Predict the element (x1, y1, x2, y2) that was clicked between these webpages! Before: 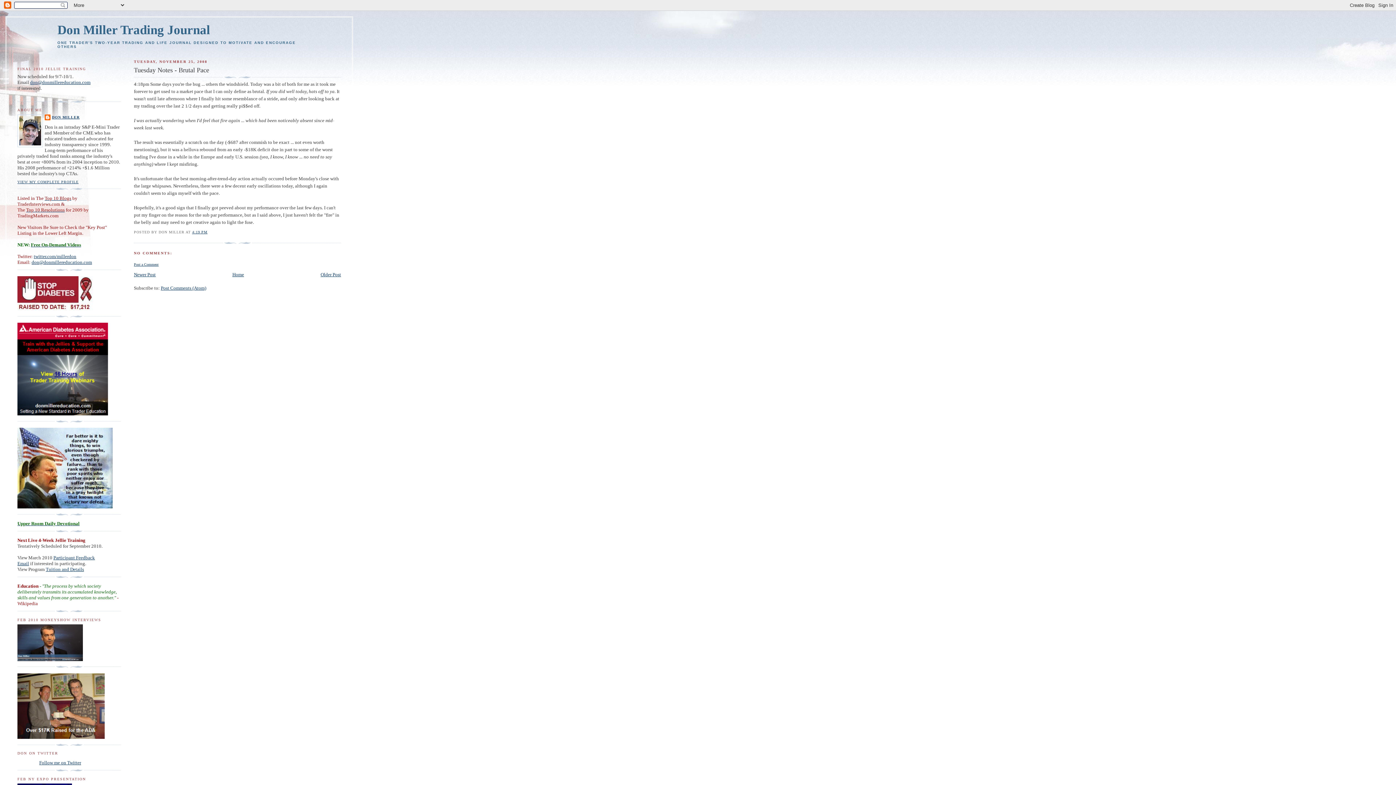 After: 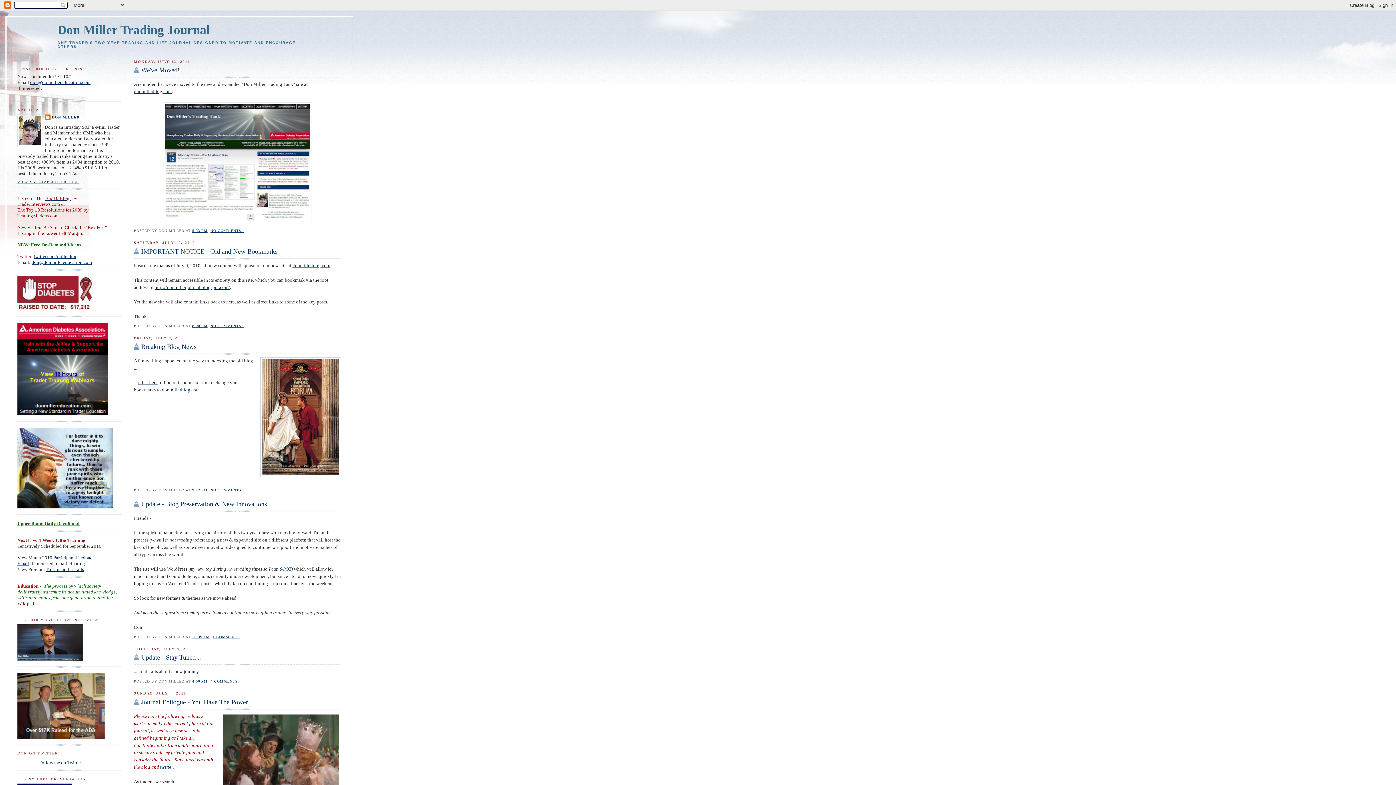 Action: label: Don Miller Trading Journal bbox: (57, 22, 210, 37)